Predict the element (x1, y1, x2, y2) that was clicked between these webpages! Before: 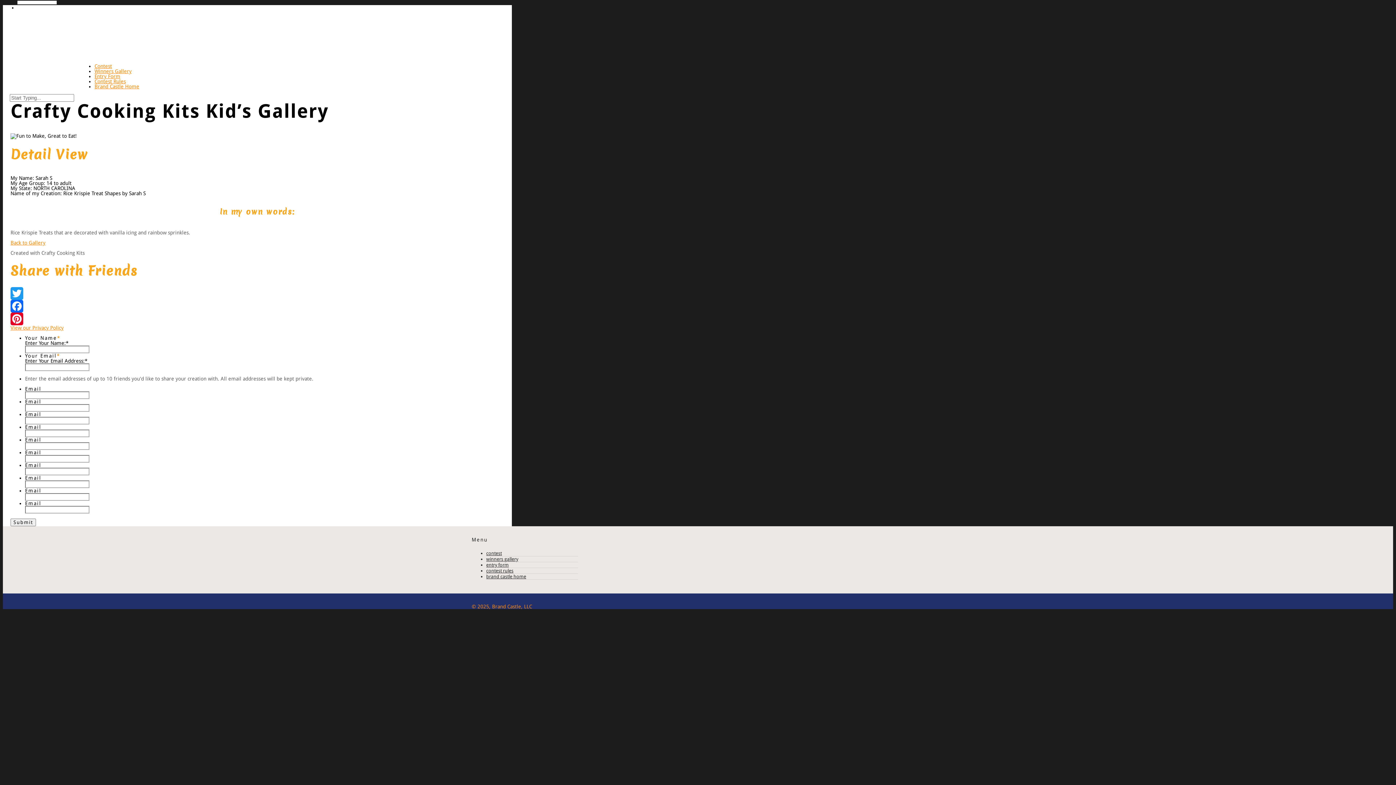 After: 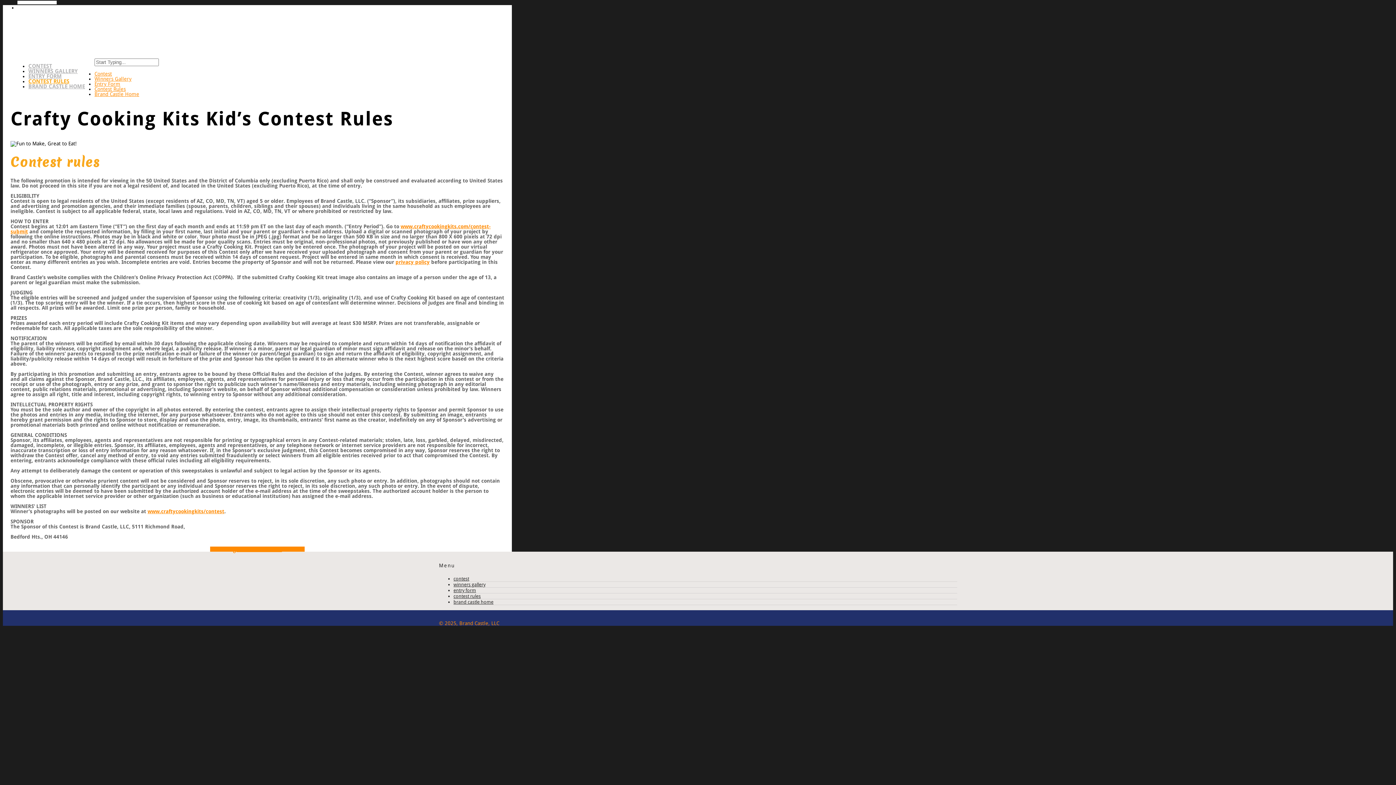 Action: bbox: (486, 568, 513, 573) label: contest rules